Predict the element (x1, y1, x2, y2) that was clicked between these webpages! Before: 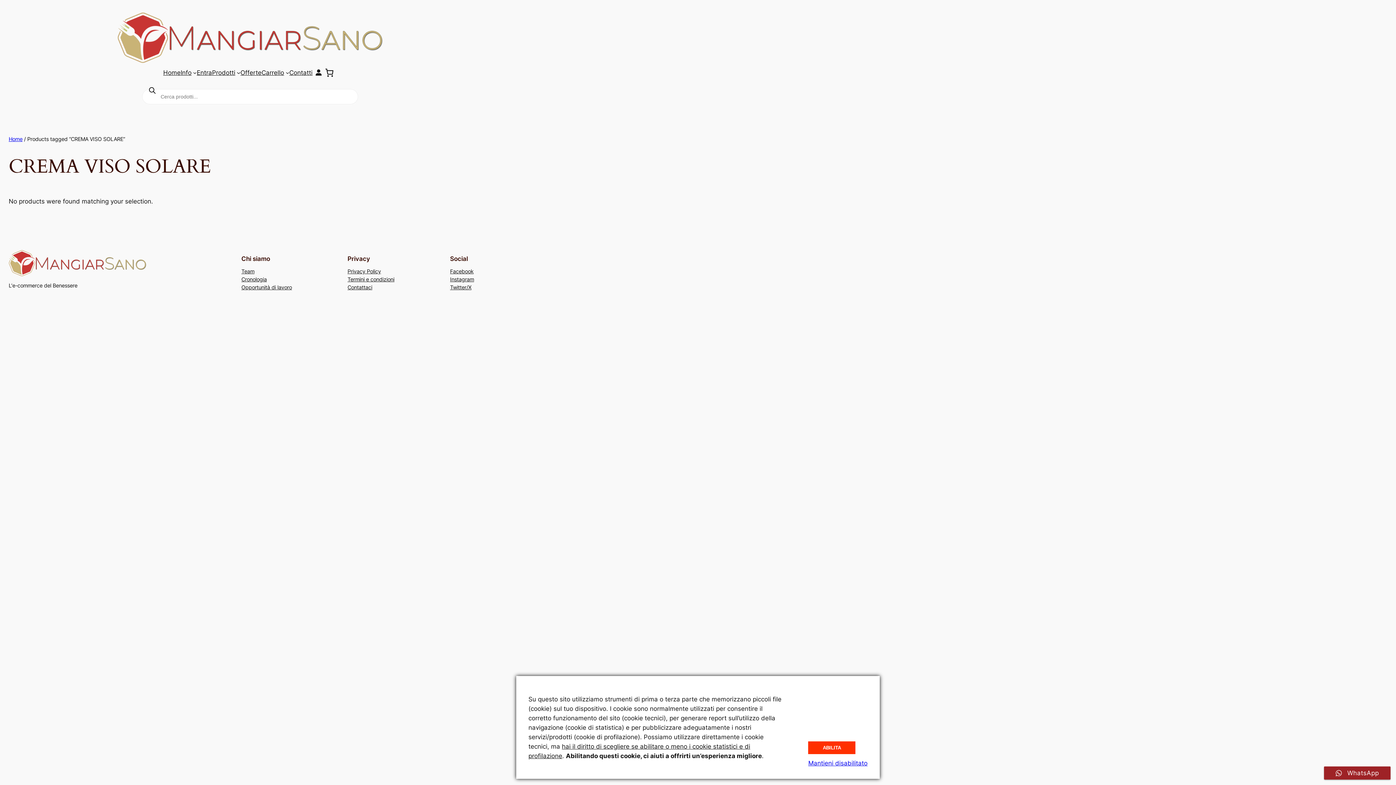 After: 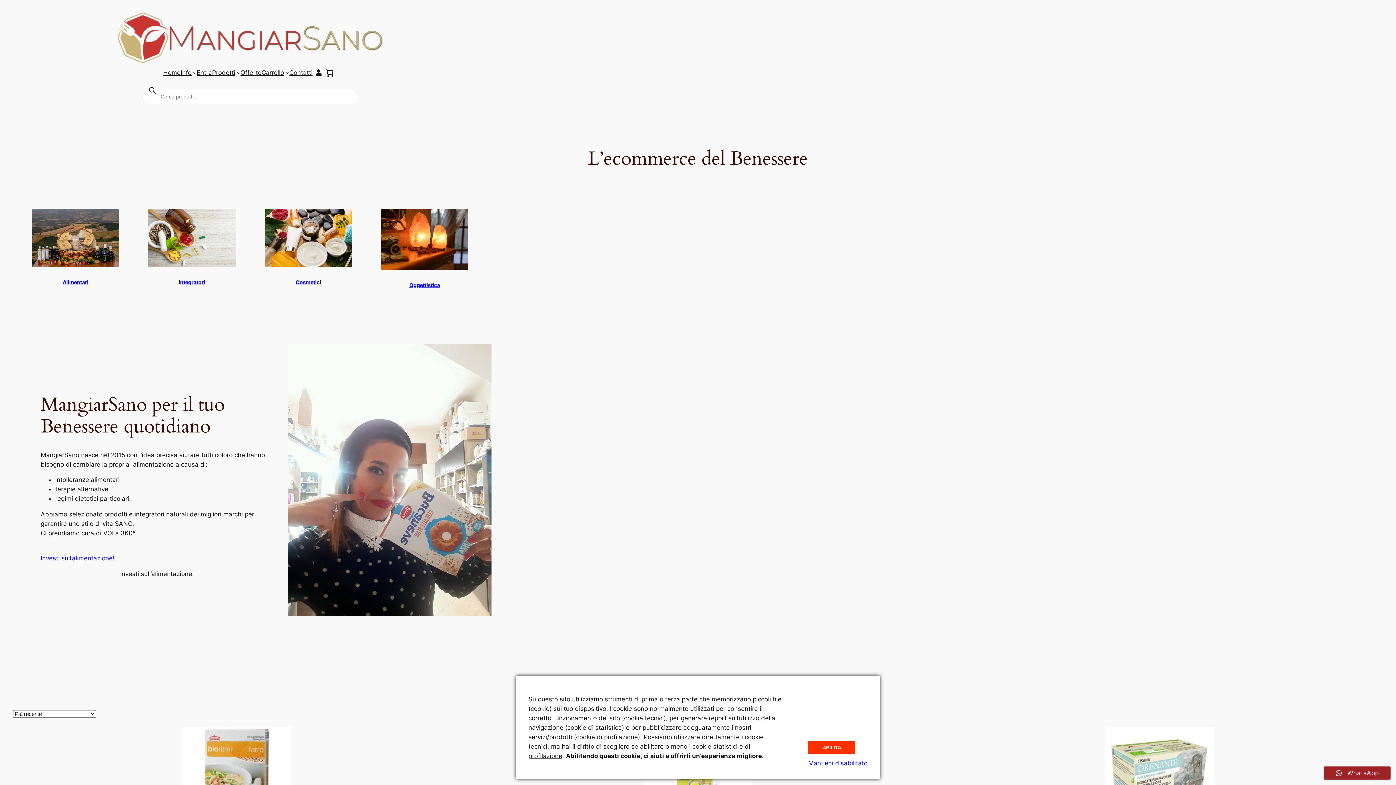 Action: bbox: (8, 250, 146, 276)